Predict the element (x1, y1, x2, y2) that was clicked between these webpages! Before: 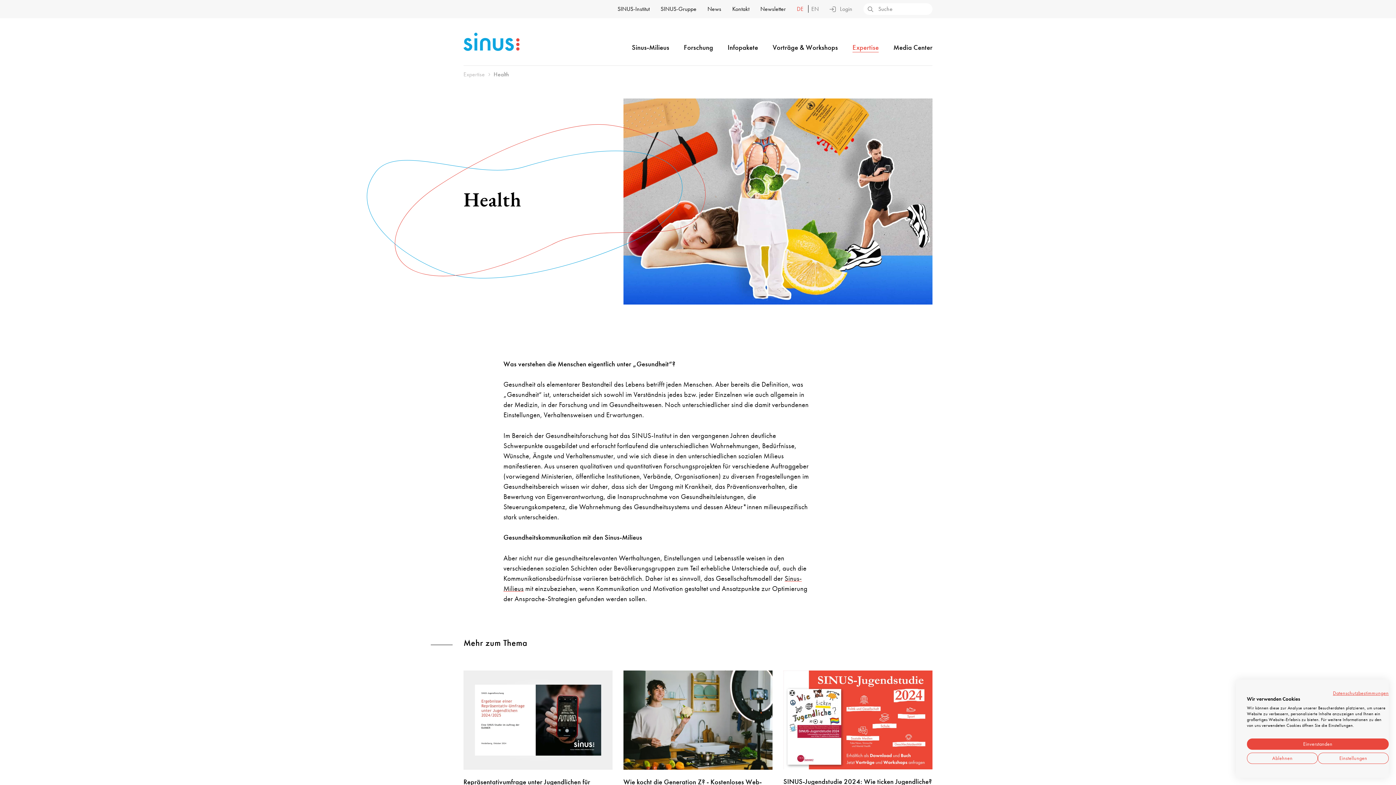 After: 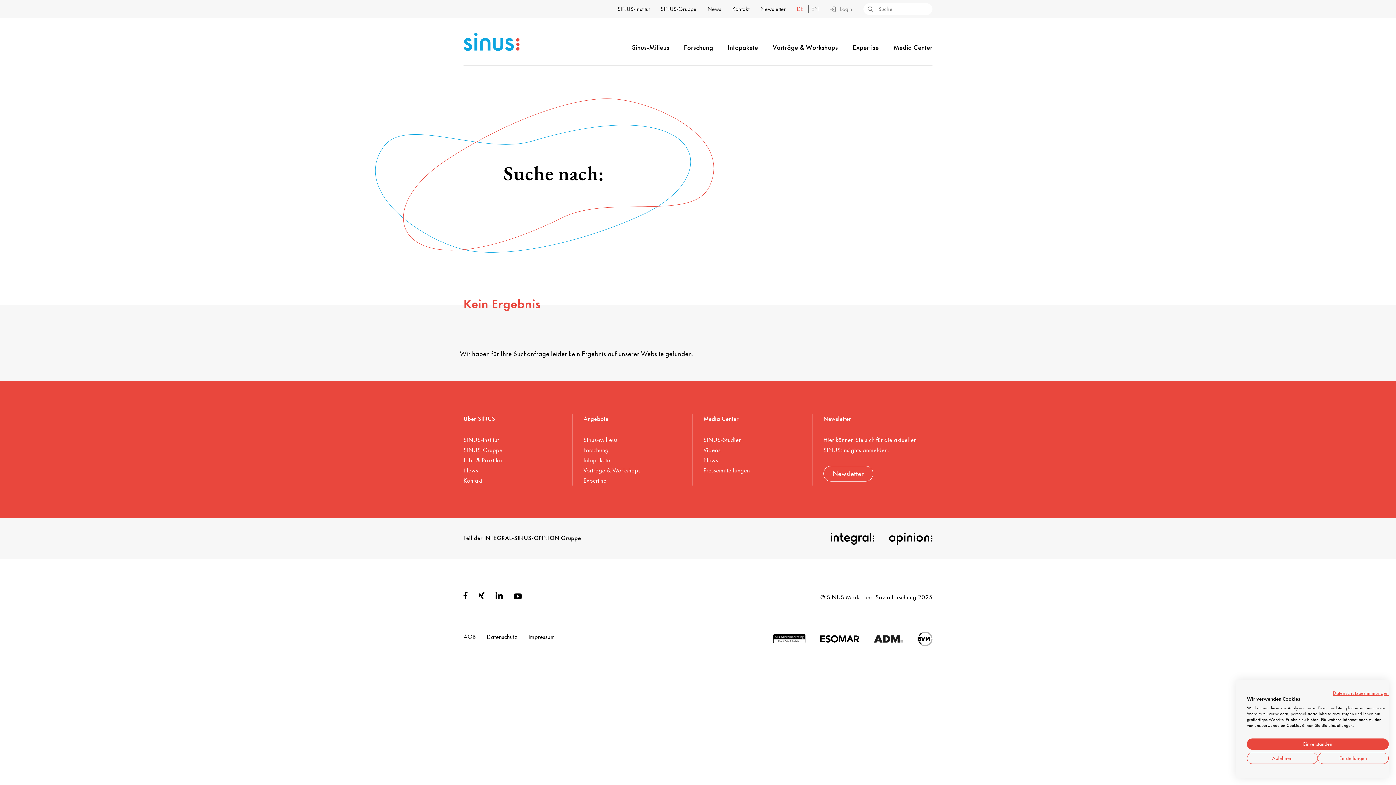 Action: bbox: (863, 3, 876, 16) label: Search